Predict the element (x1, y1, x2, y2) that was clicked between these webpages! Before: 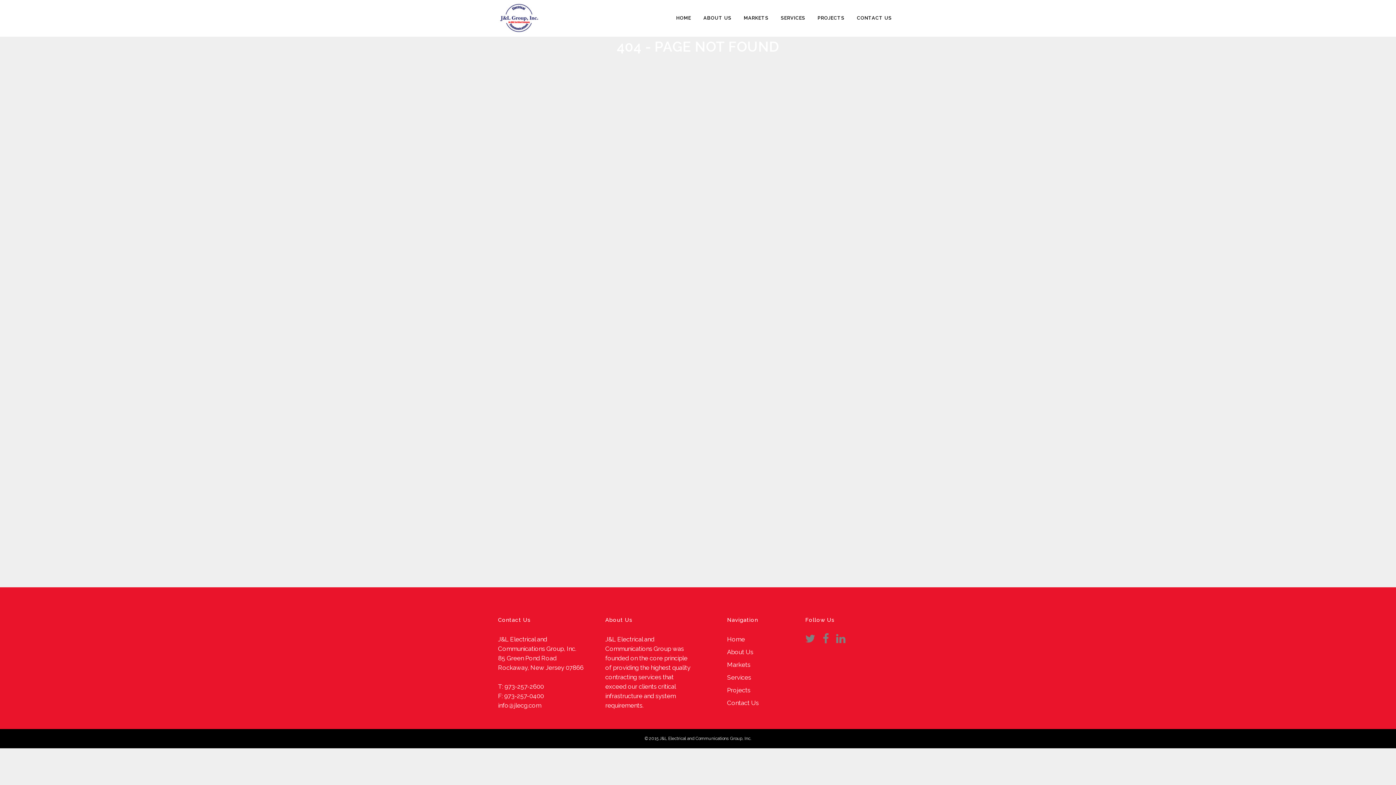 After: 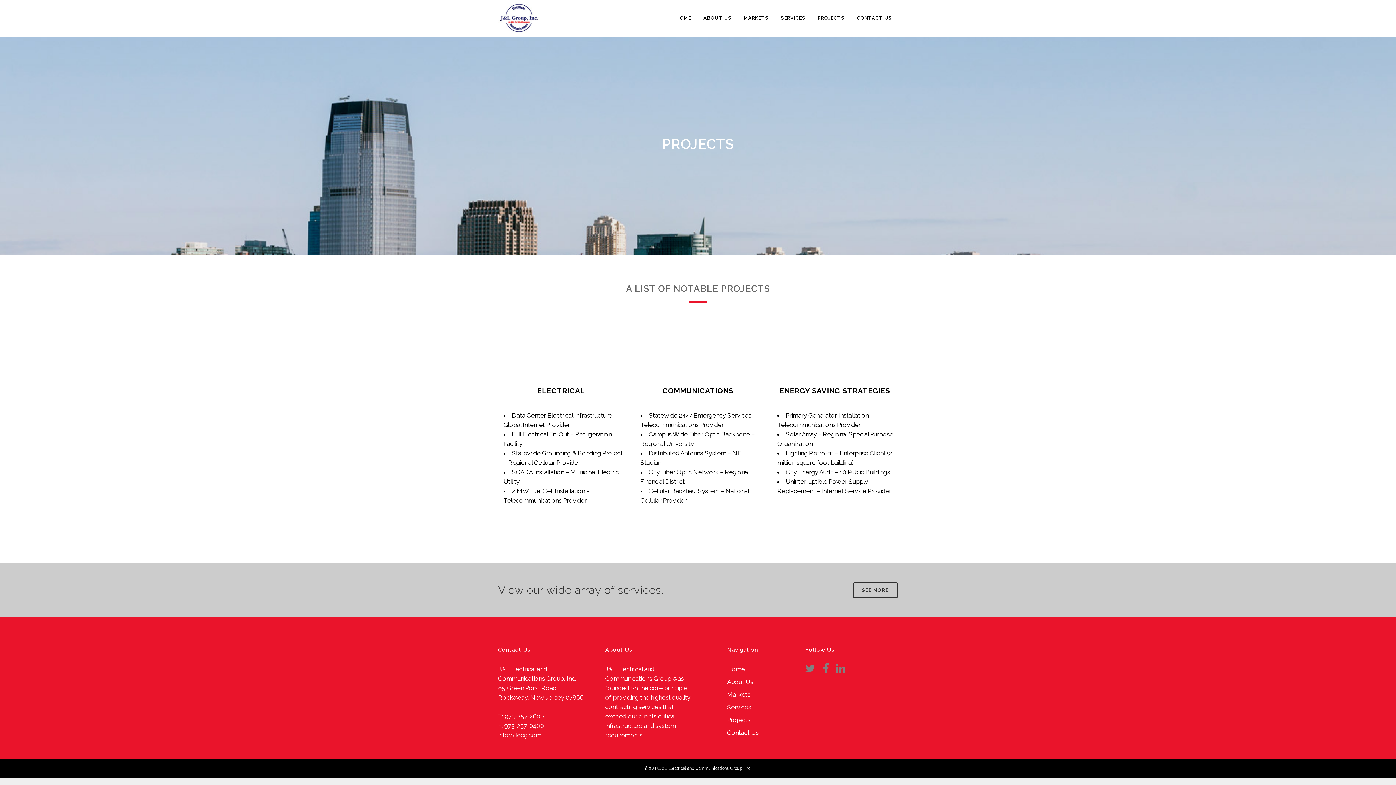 Action: label: PROJECTS bbox: (811, 0, 850, 36)